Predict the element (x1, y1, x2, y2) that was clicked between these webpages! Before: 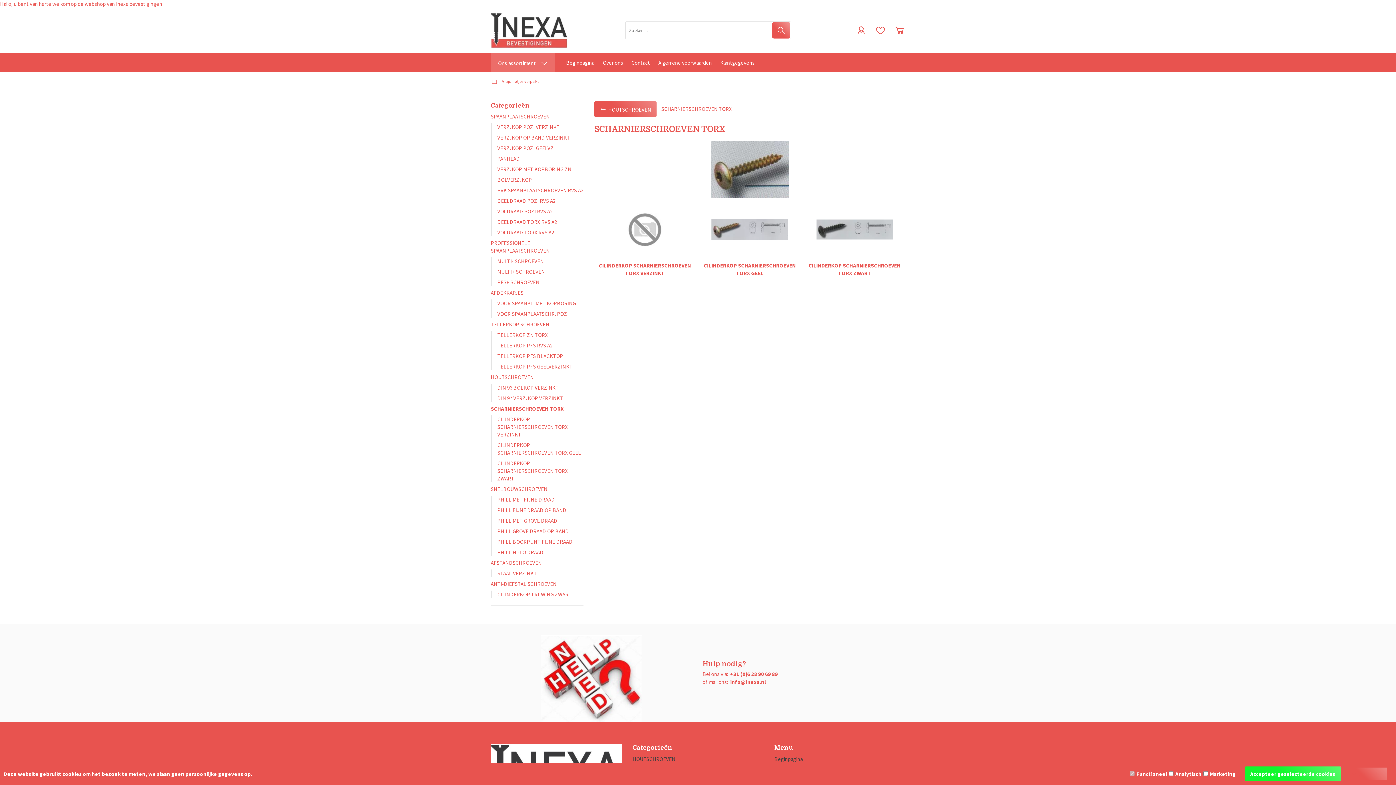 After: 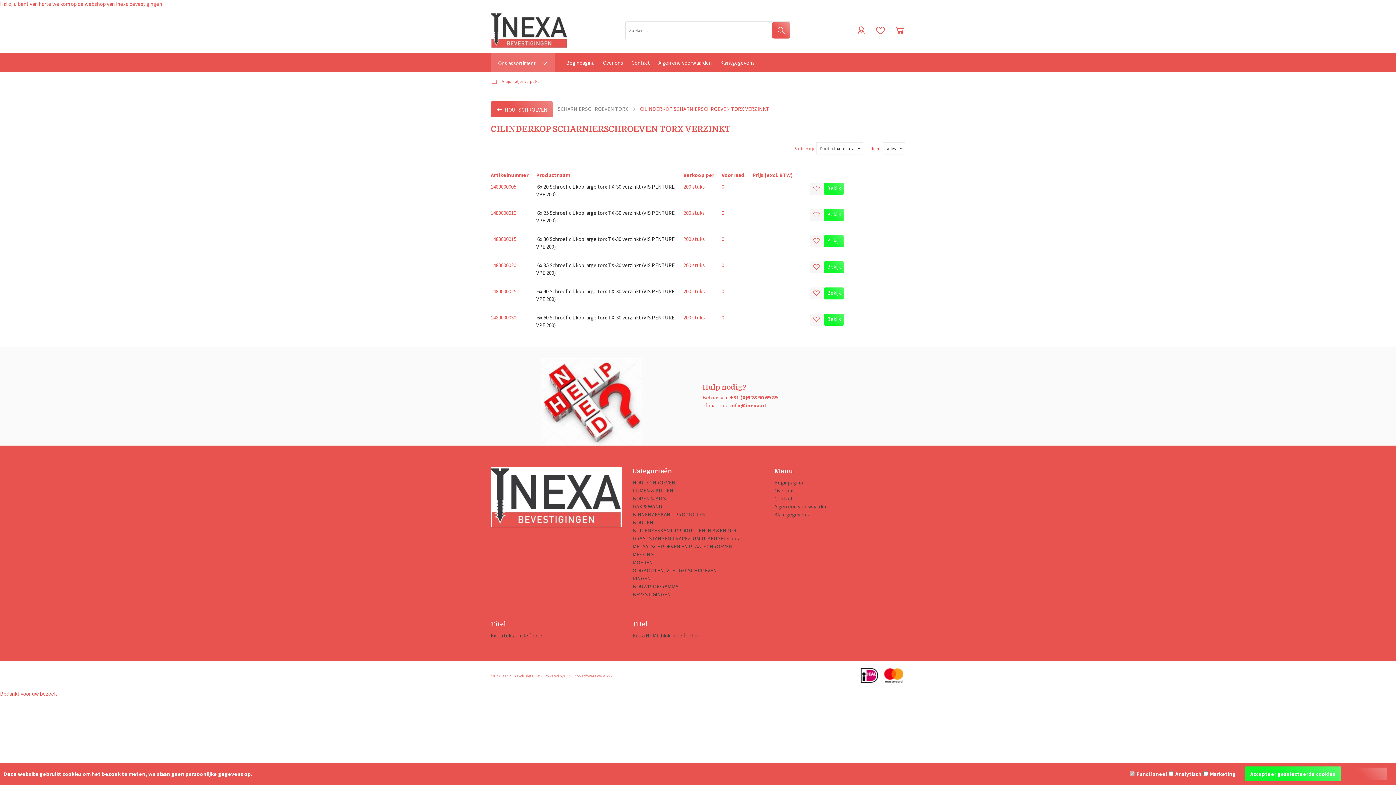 Action: bbox: (594, 201, 695, 258)